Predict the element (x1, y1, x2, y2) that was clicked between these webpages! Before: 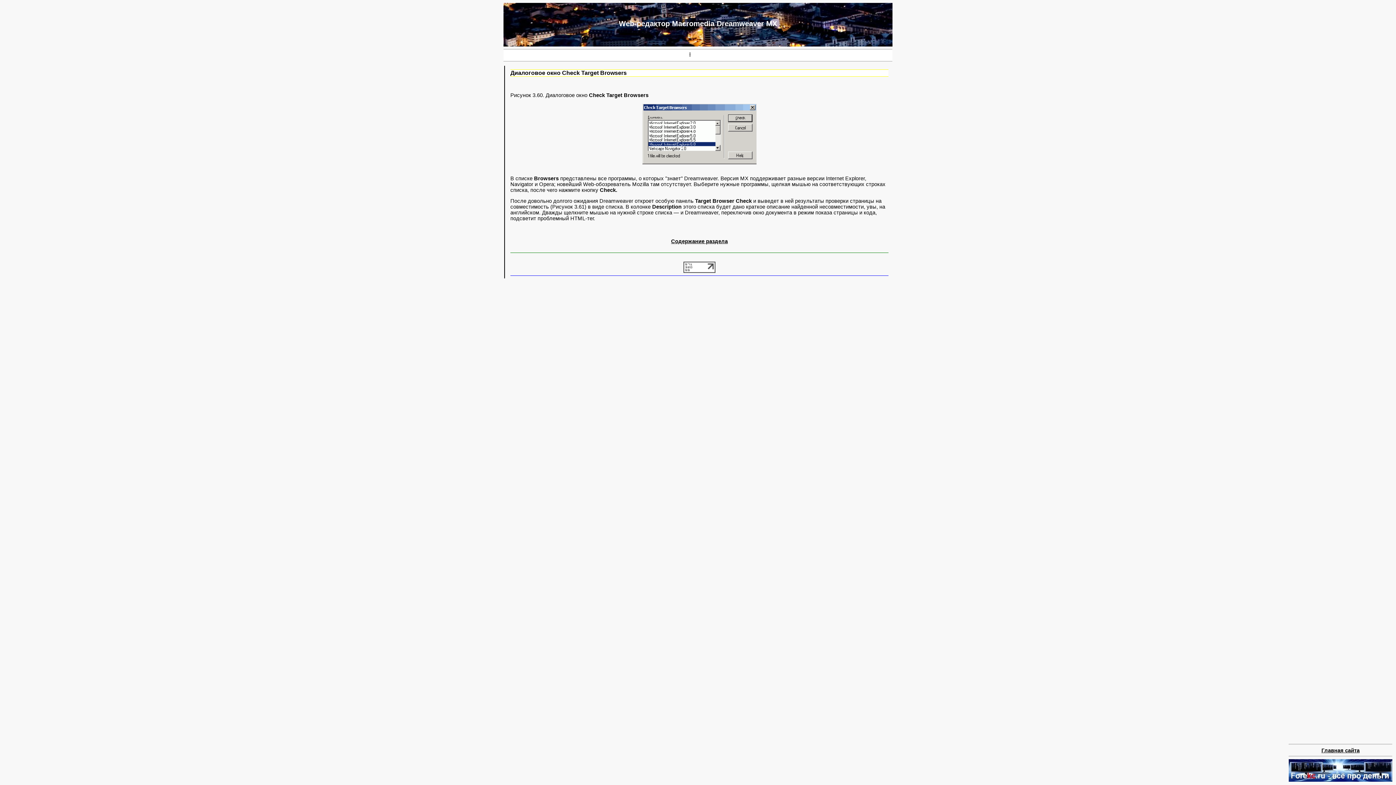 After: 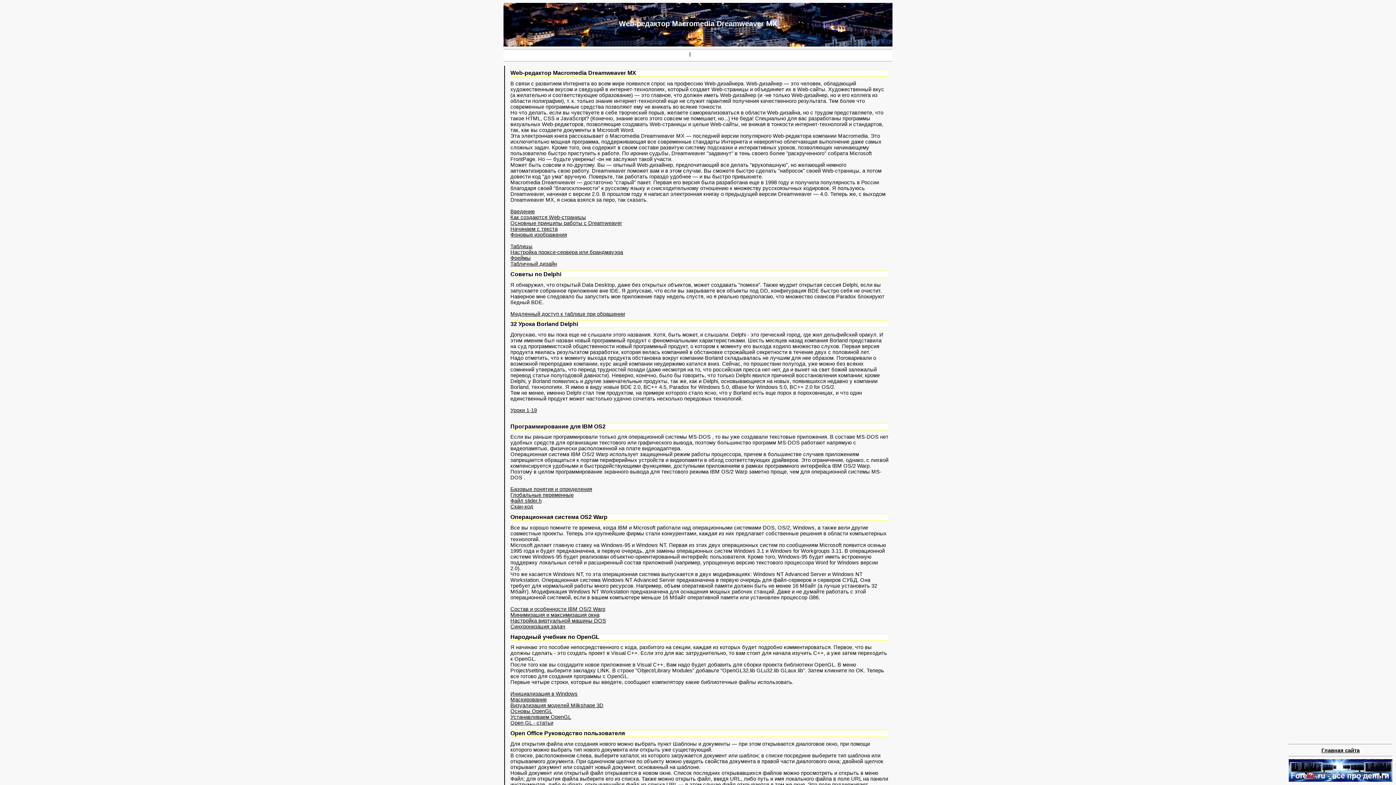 Action: label: Главная сайта bbox: (1321, 747, 1360, 753)